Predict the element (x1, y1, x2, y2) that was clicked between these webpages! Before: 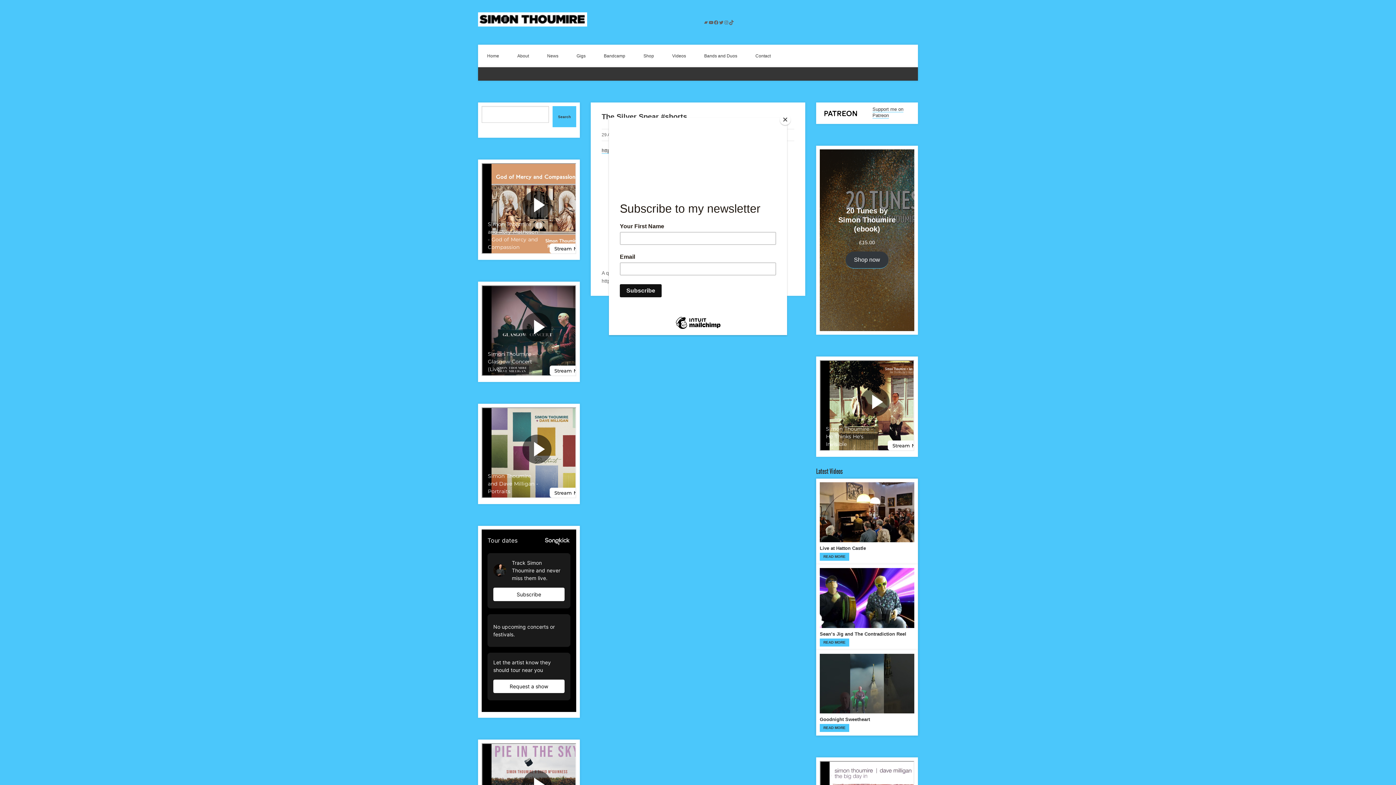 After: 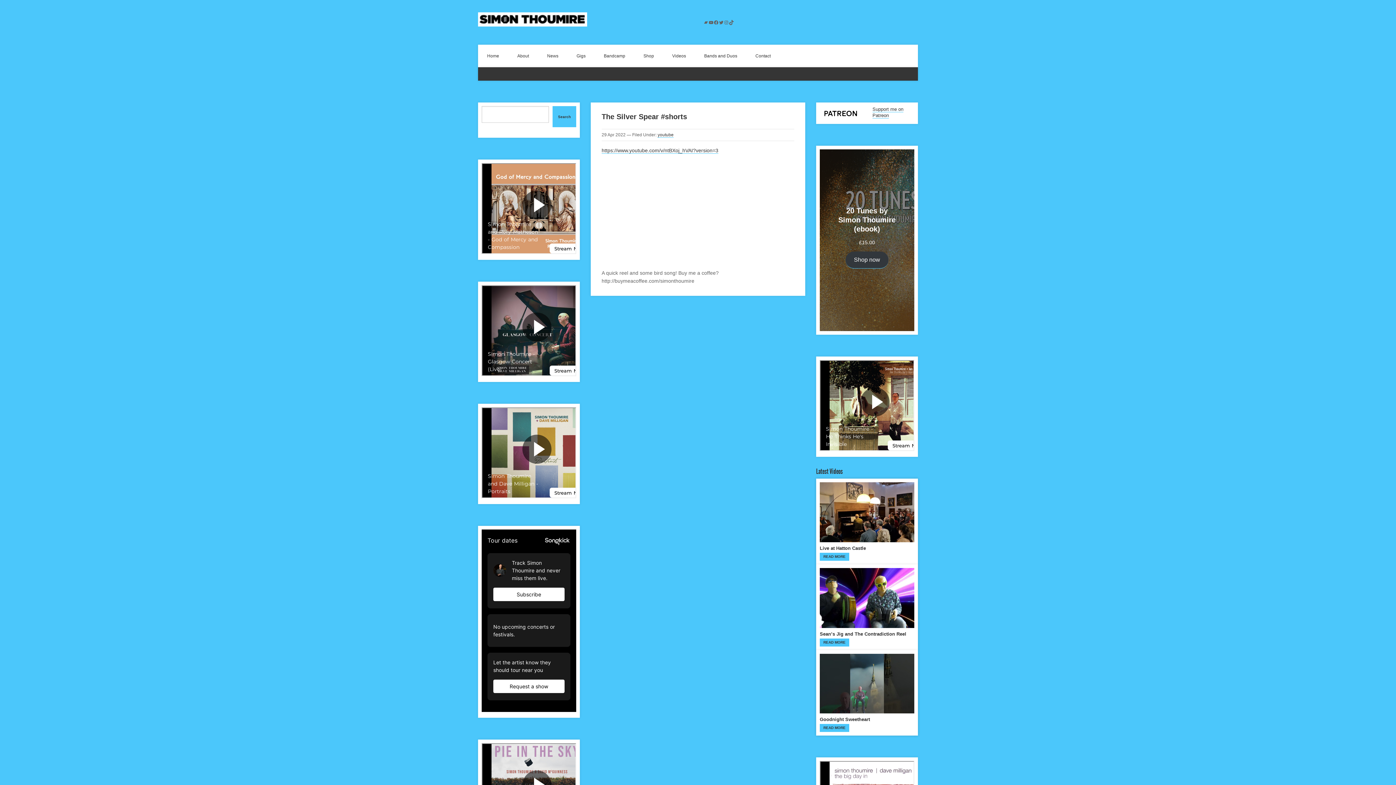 Action: bbox: (780, 114, 790, 125) label: Close